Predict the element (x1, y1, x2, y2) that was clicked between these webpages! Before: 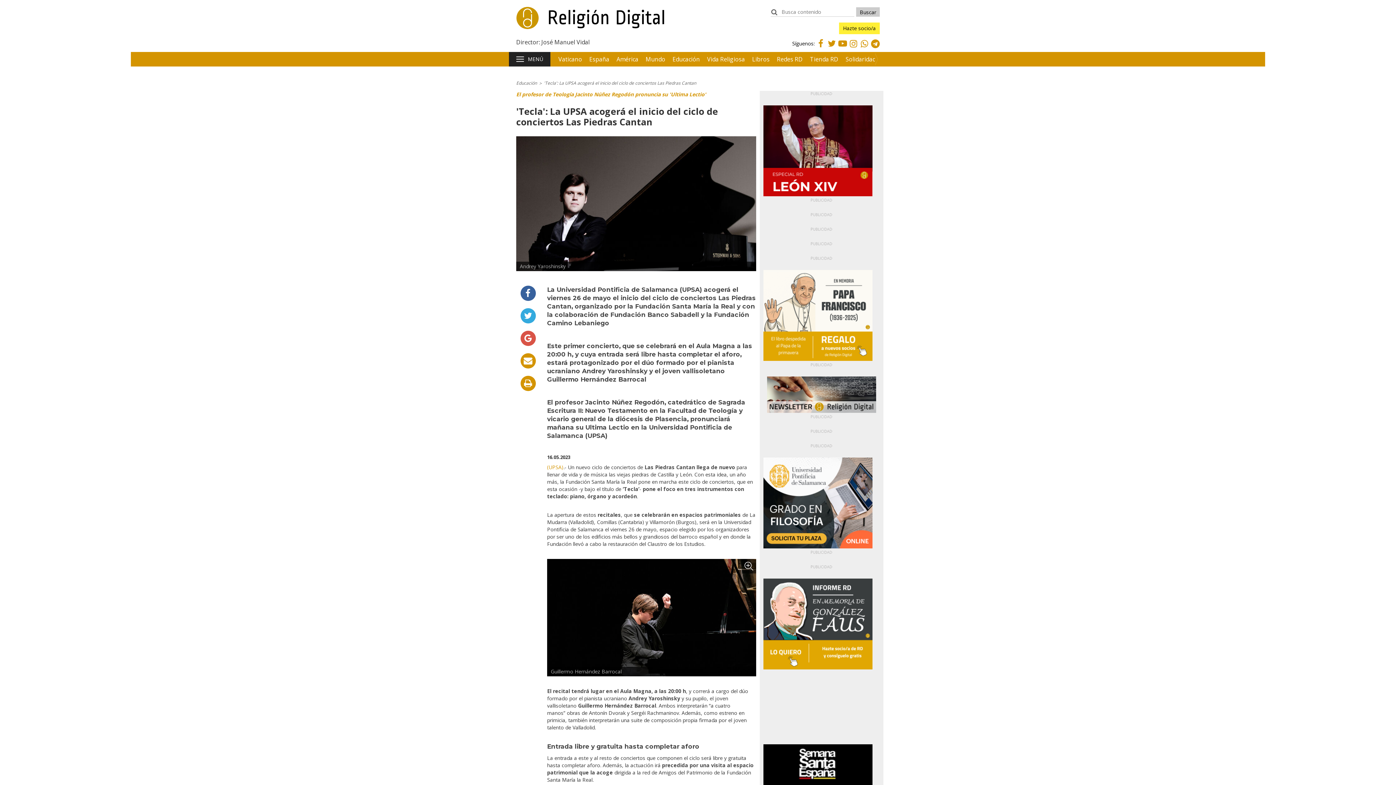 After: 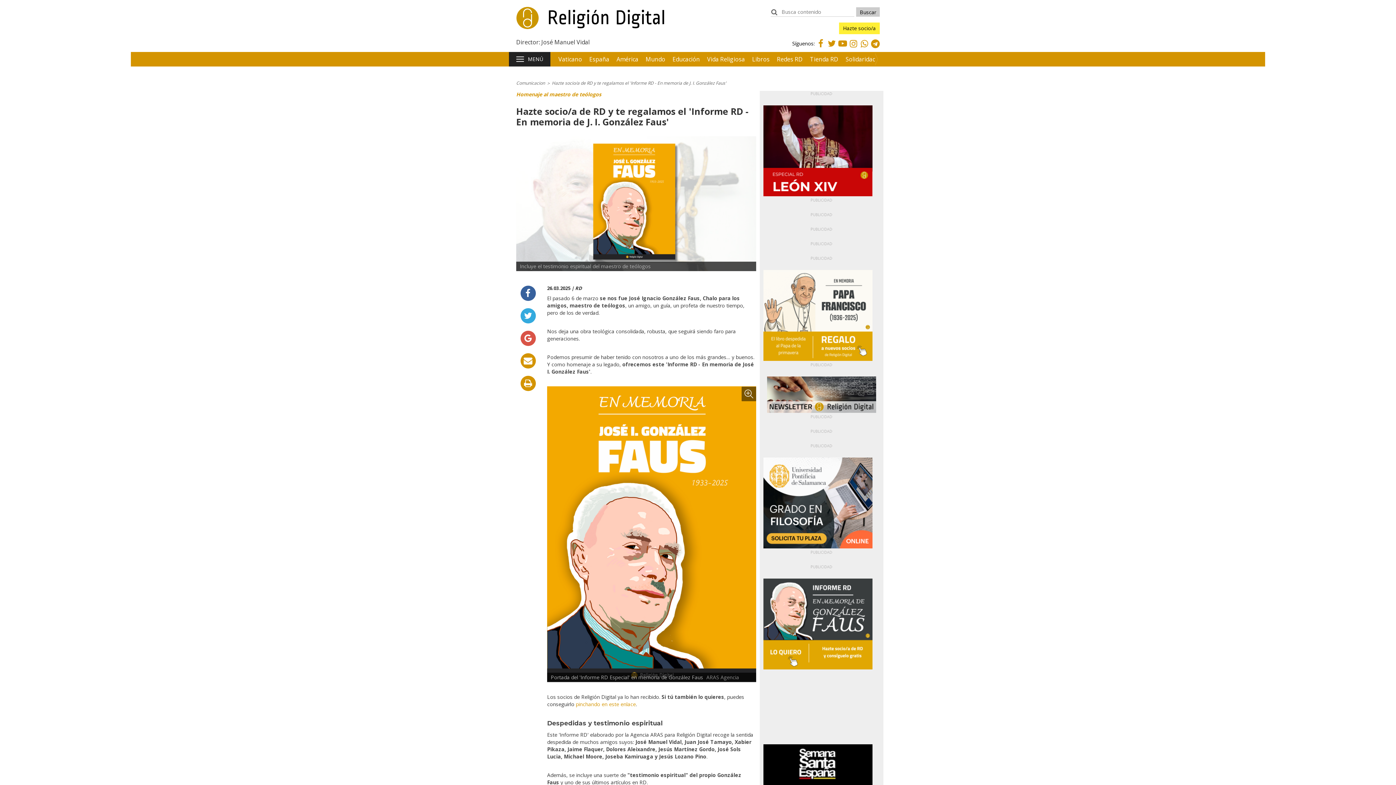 Action: bbox: (763, 664, 872, 671)